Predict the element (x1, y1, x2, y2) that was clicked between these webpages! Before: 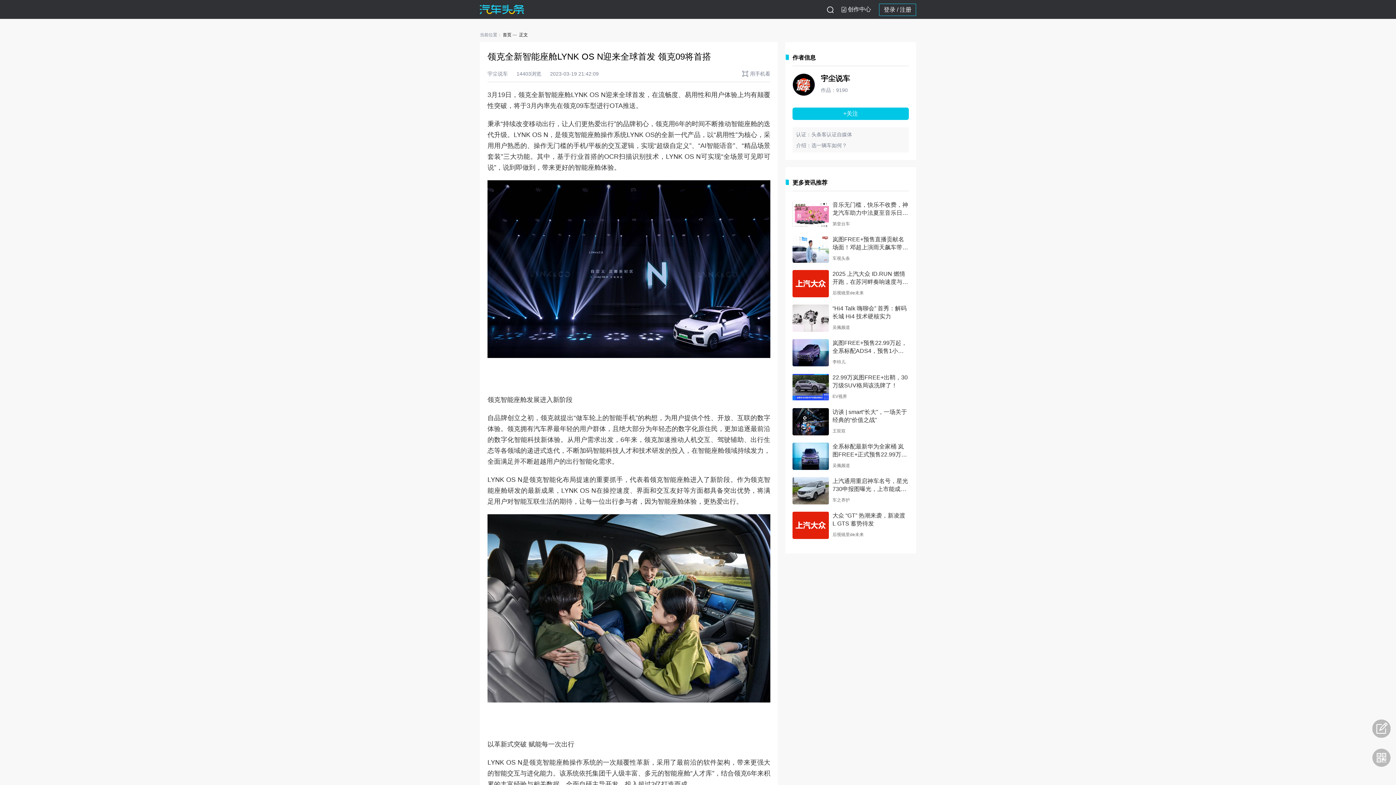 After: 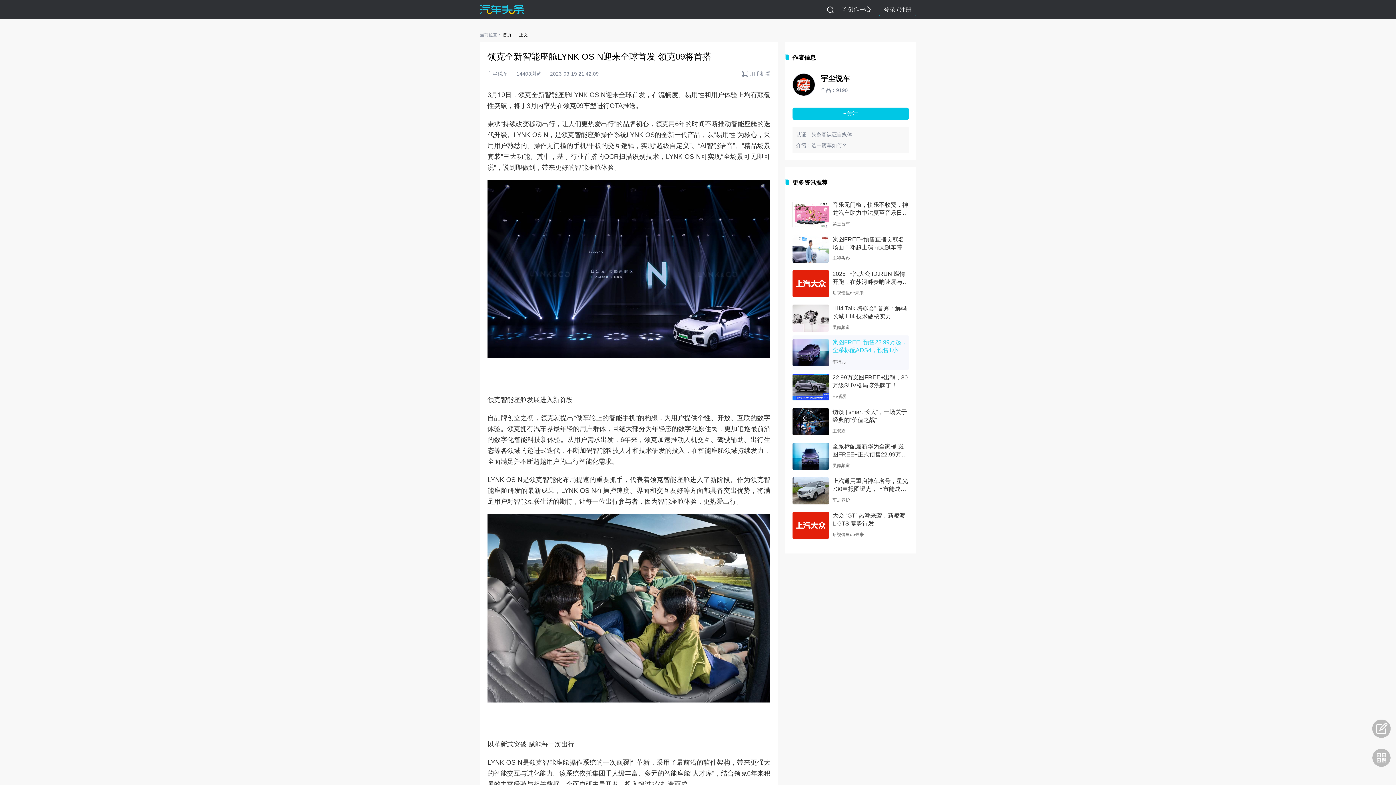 Action: bbox: (832, 340, 907, 362) label: 岚图FREE+预售22.99万起，全系标配ADS4，预售1小时订单破5000辆